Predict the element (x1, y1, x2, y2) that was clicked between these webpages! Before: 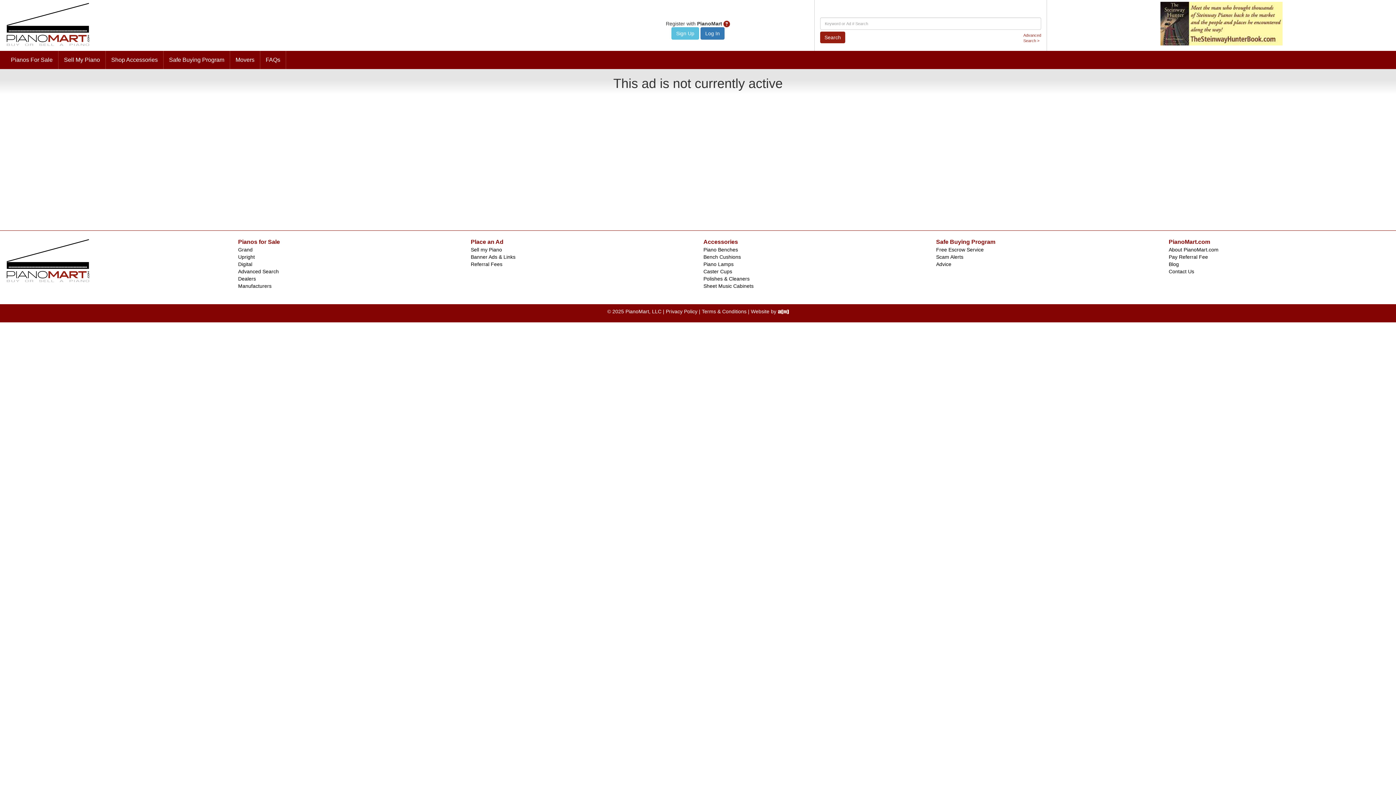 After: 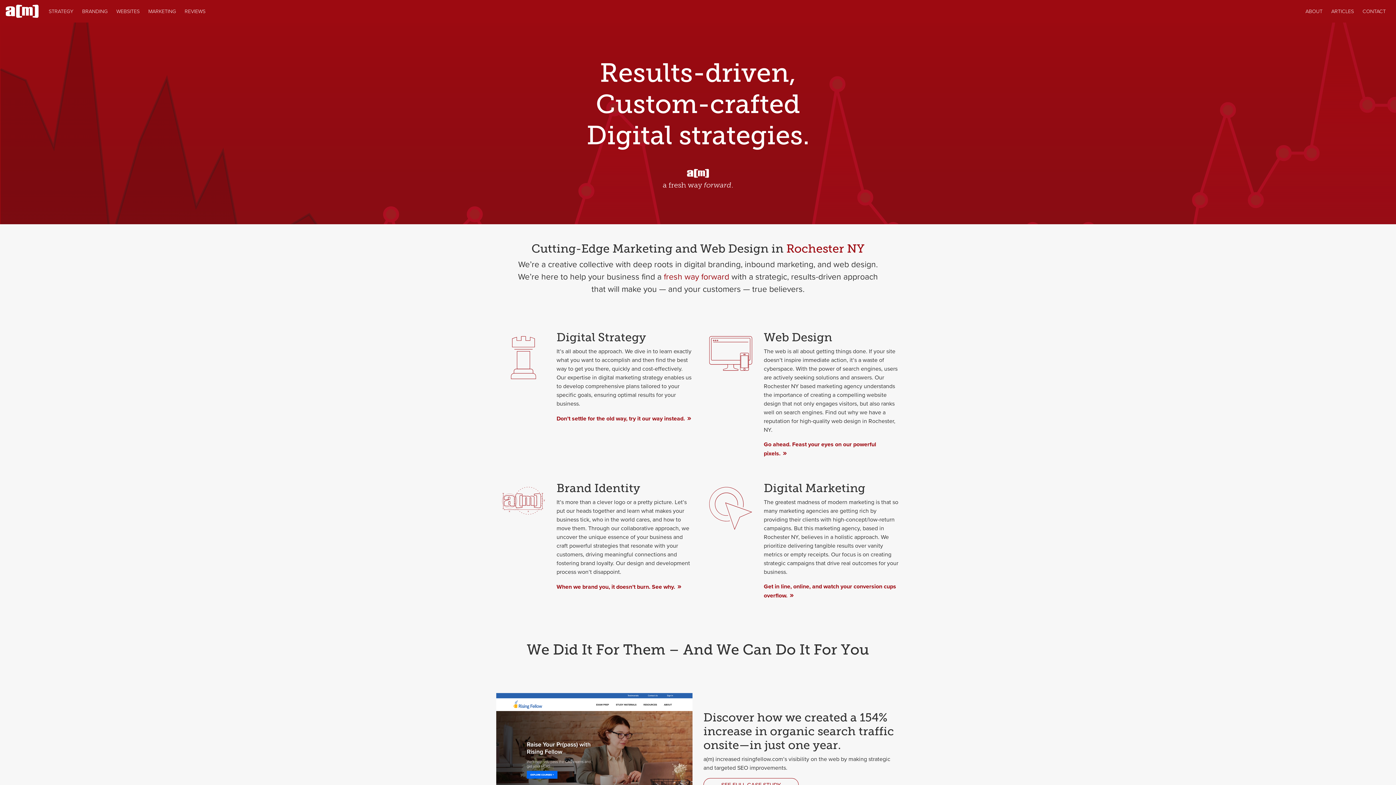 Action: bbox: (778, 308, 788, 314)